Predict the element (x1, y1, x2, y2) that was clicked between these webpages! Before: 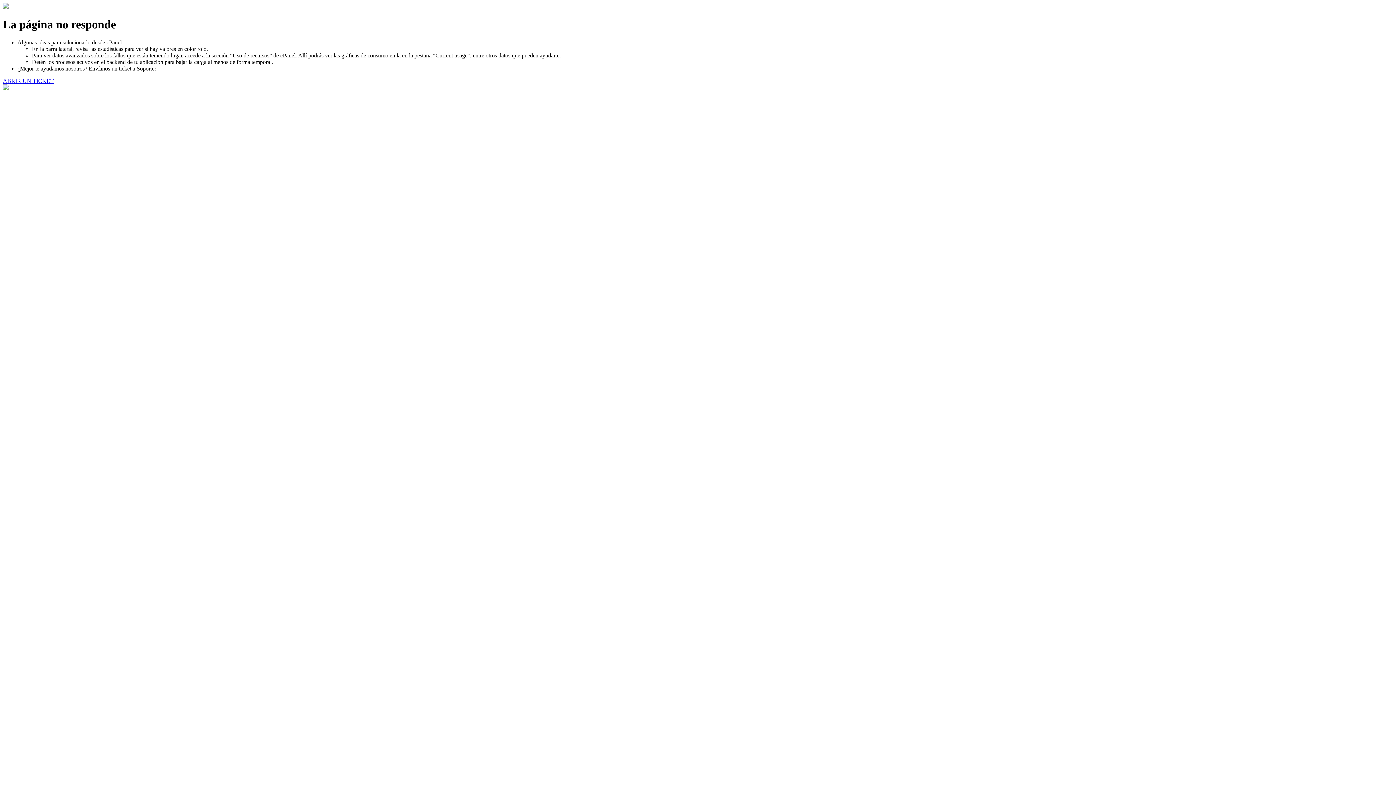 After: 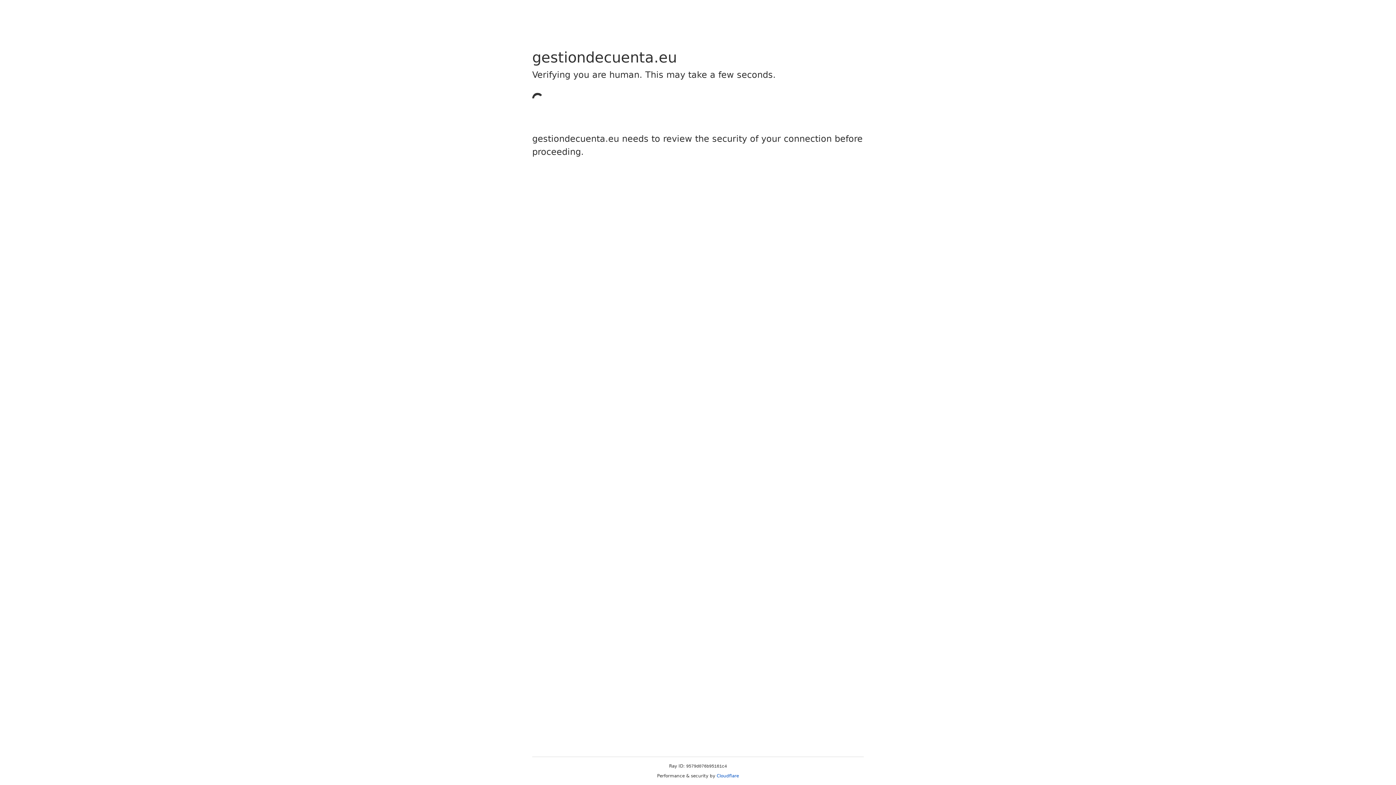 Action: bbox: (2, 77, 53, 83) label: ABRIR UN TICKET